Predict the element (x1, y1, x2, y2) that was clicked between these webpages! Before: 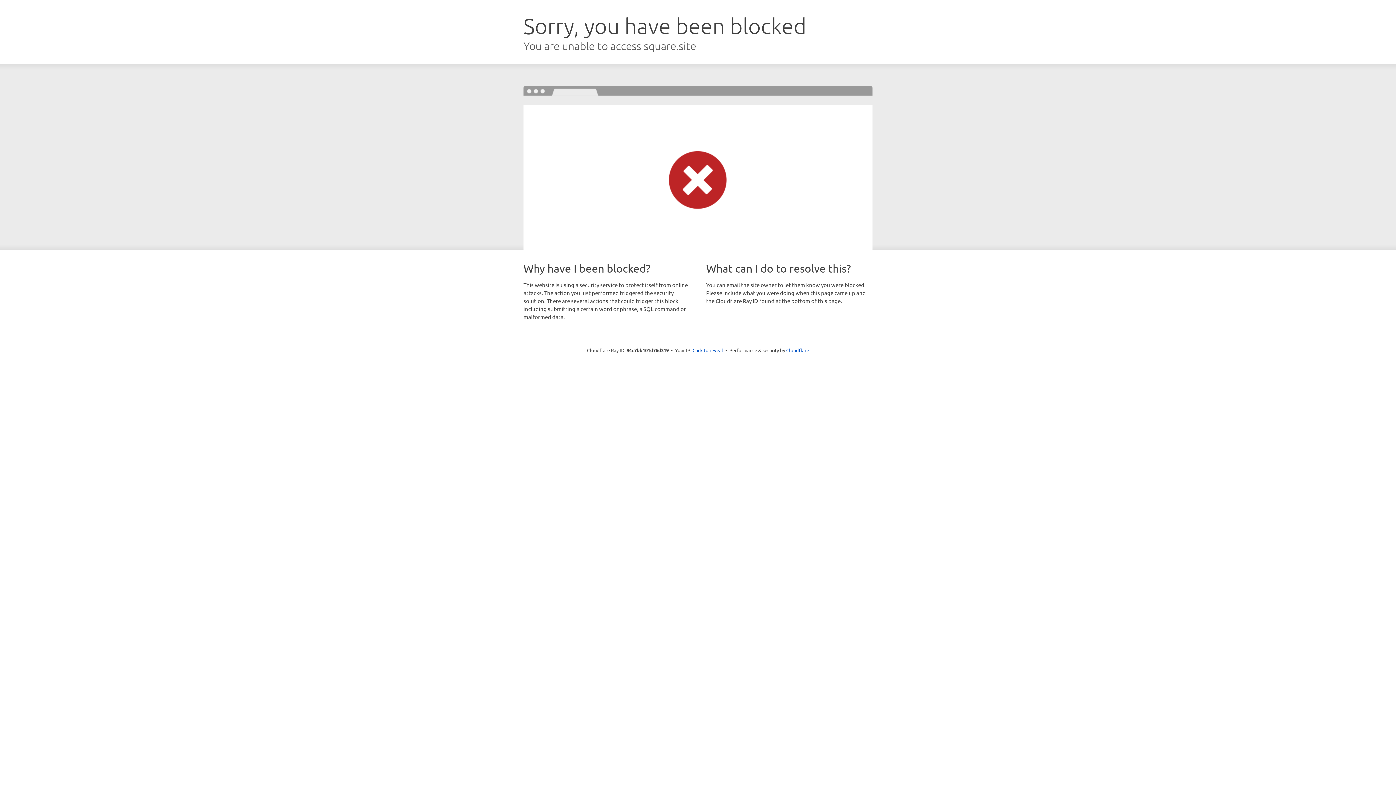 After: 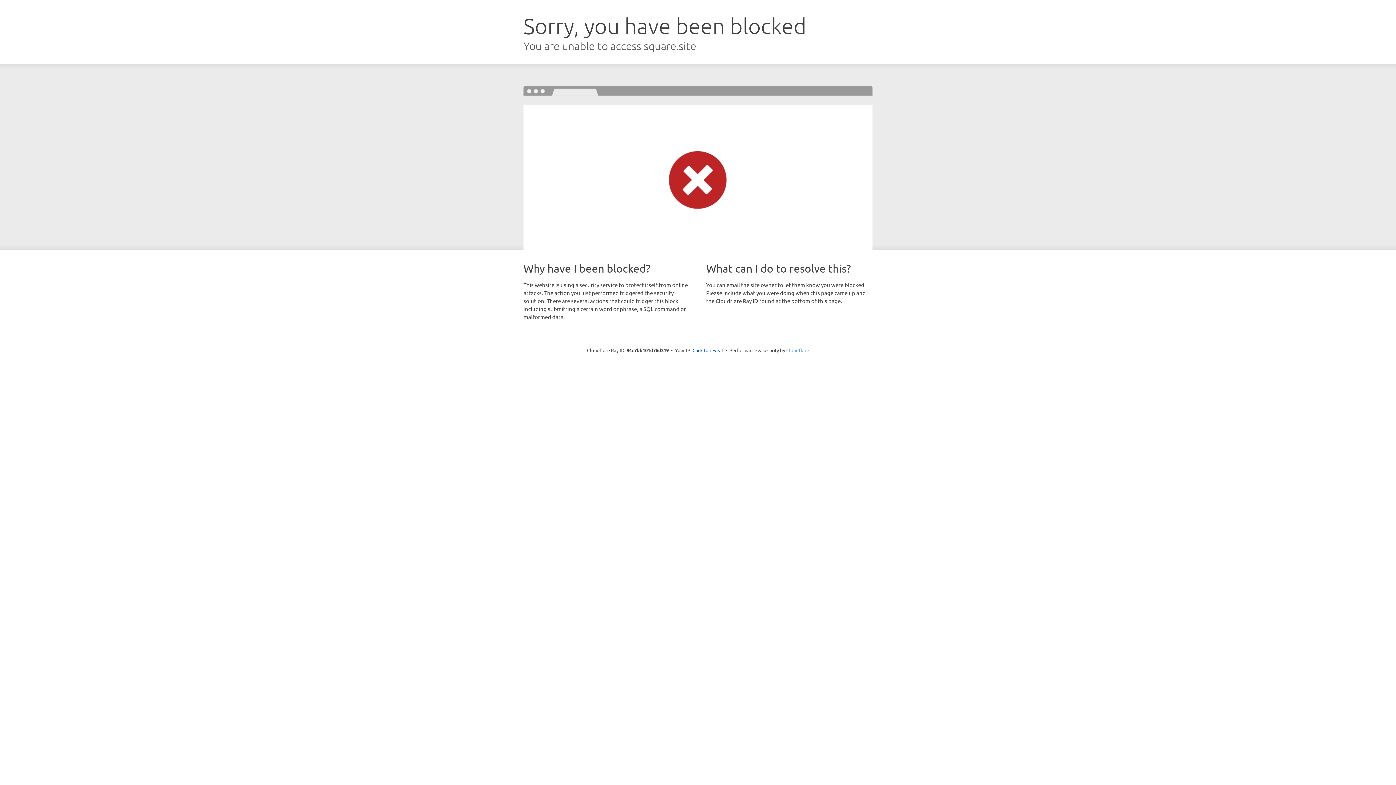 Action: label: Cloudflare bbox: (786, 347, 809, 353)